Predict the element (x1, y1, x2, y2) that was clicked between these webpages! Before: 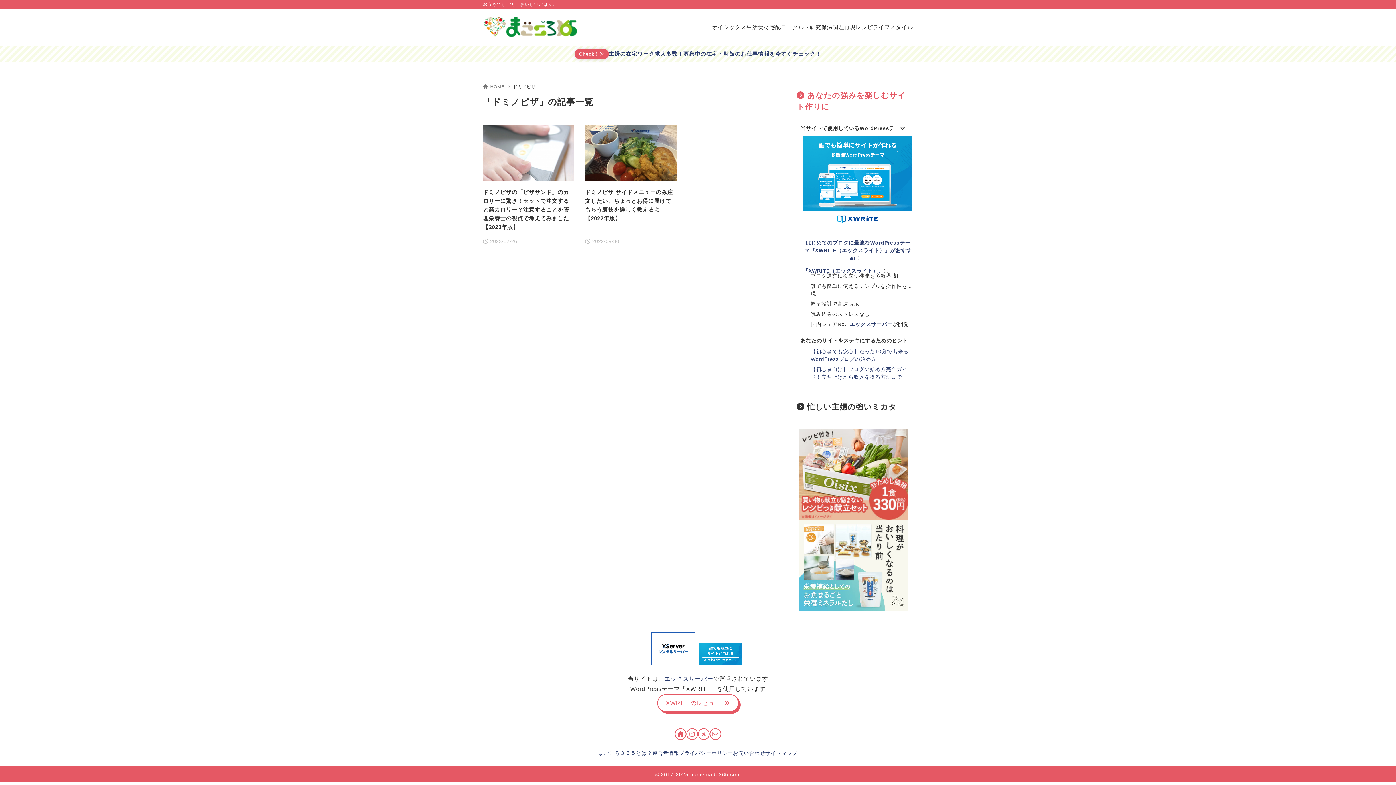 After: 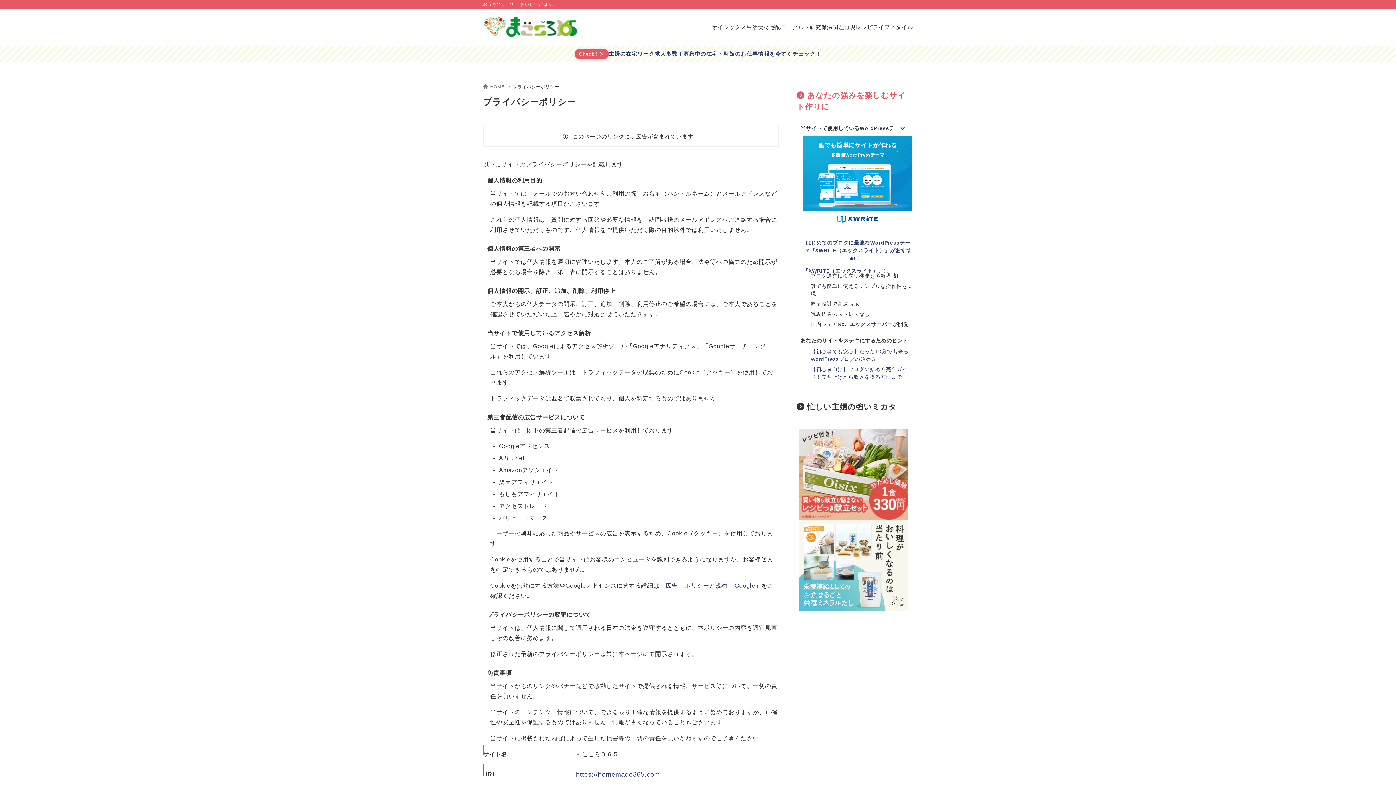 Action: label: プライバシーポリシー bbox: (679, 745, 733, 762)